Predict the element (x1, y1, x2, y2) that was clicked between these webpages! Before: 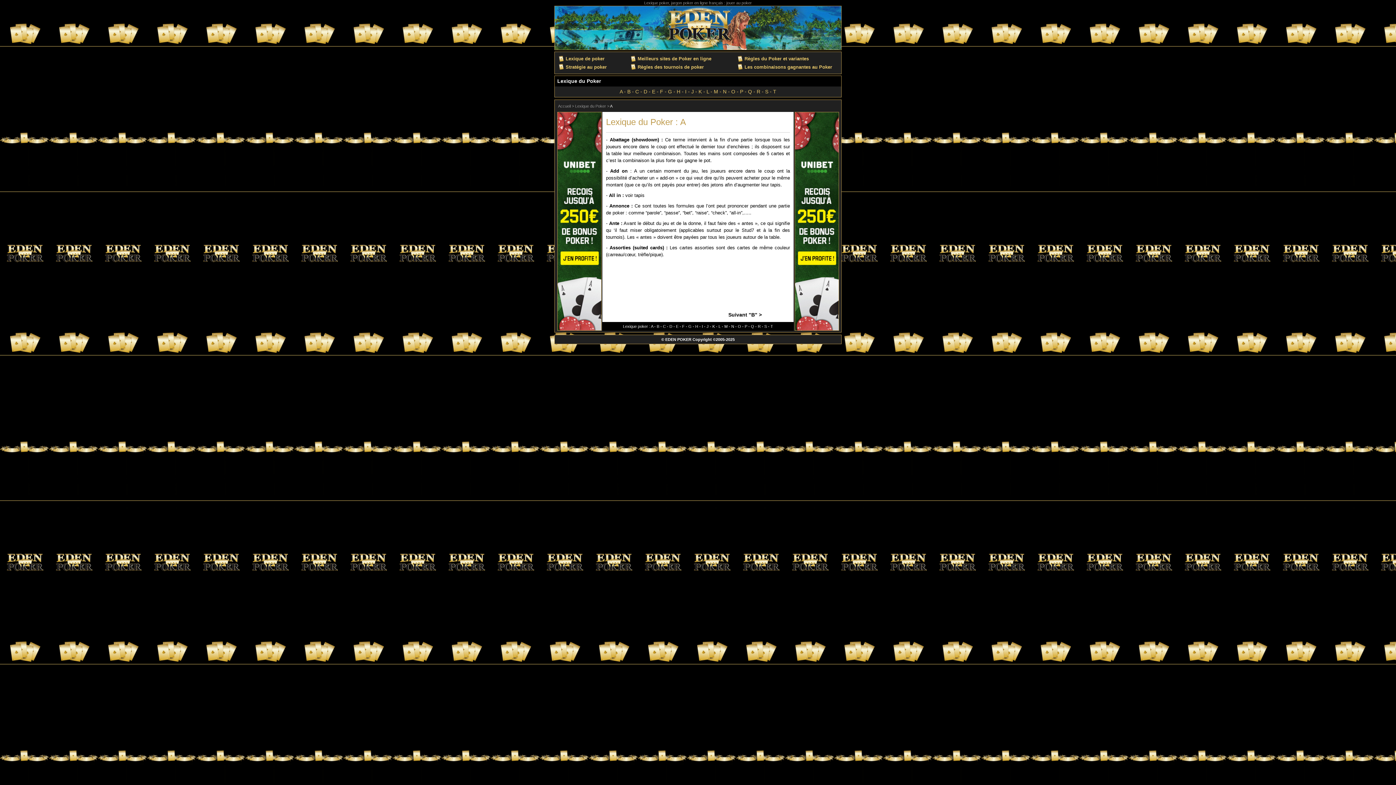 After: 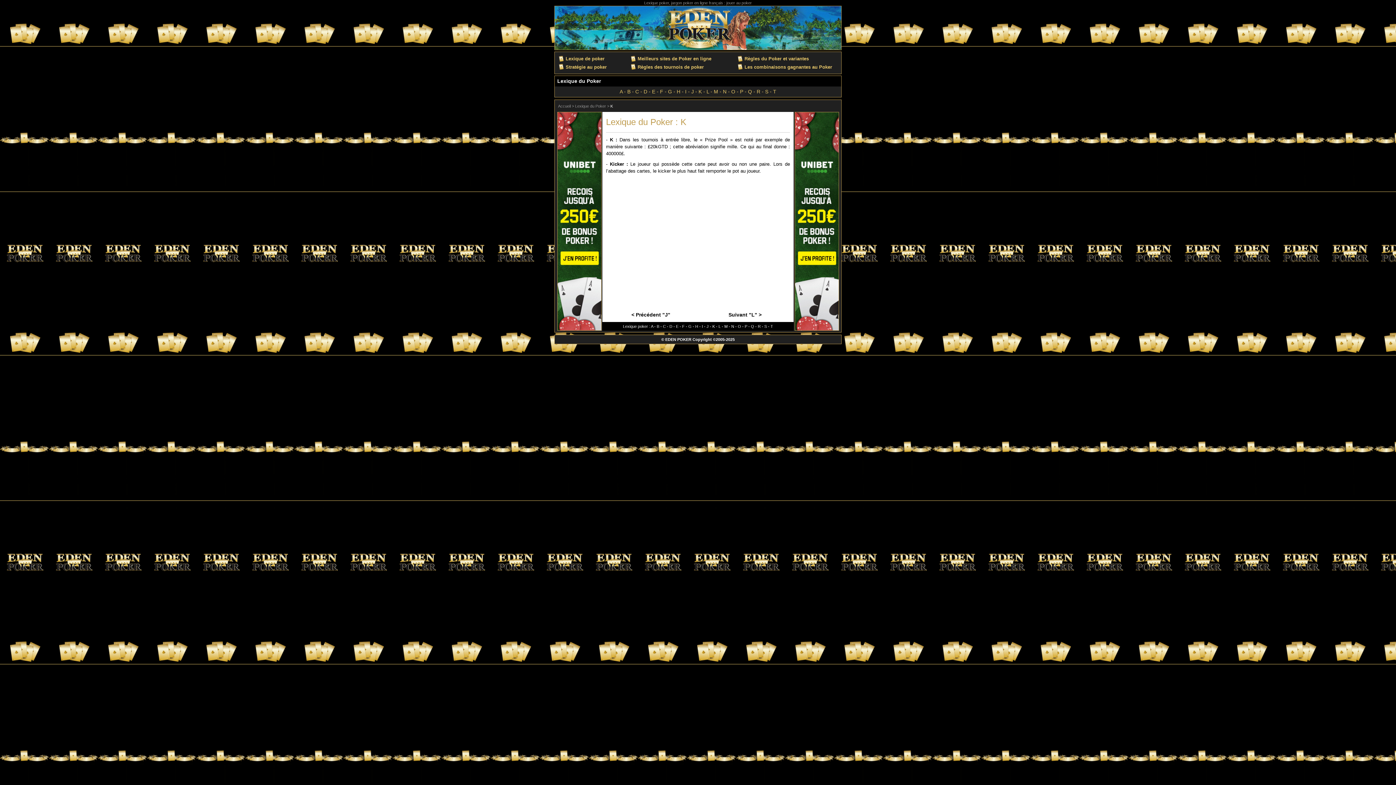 Action: label: K bbox: (712, 324, 715, 328)